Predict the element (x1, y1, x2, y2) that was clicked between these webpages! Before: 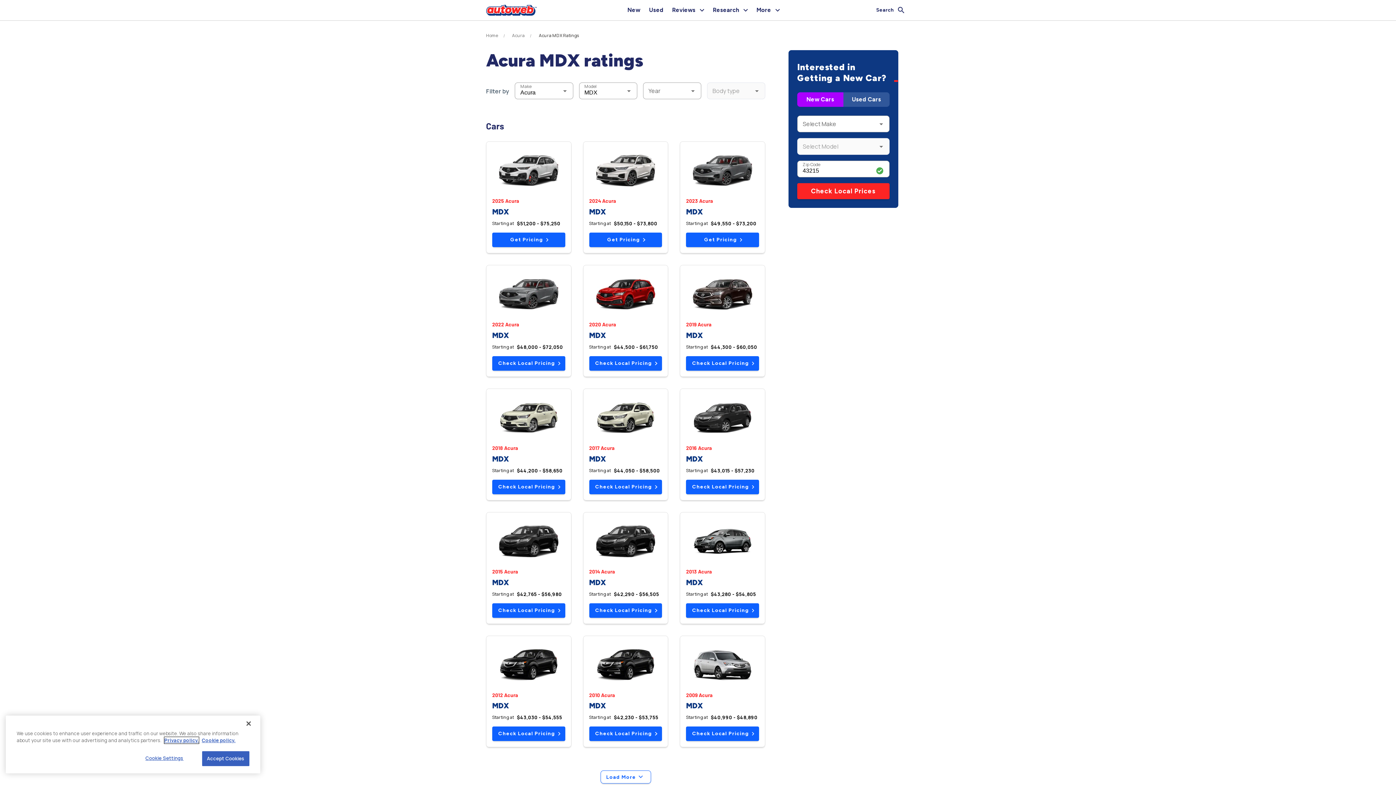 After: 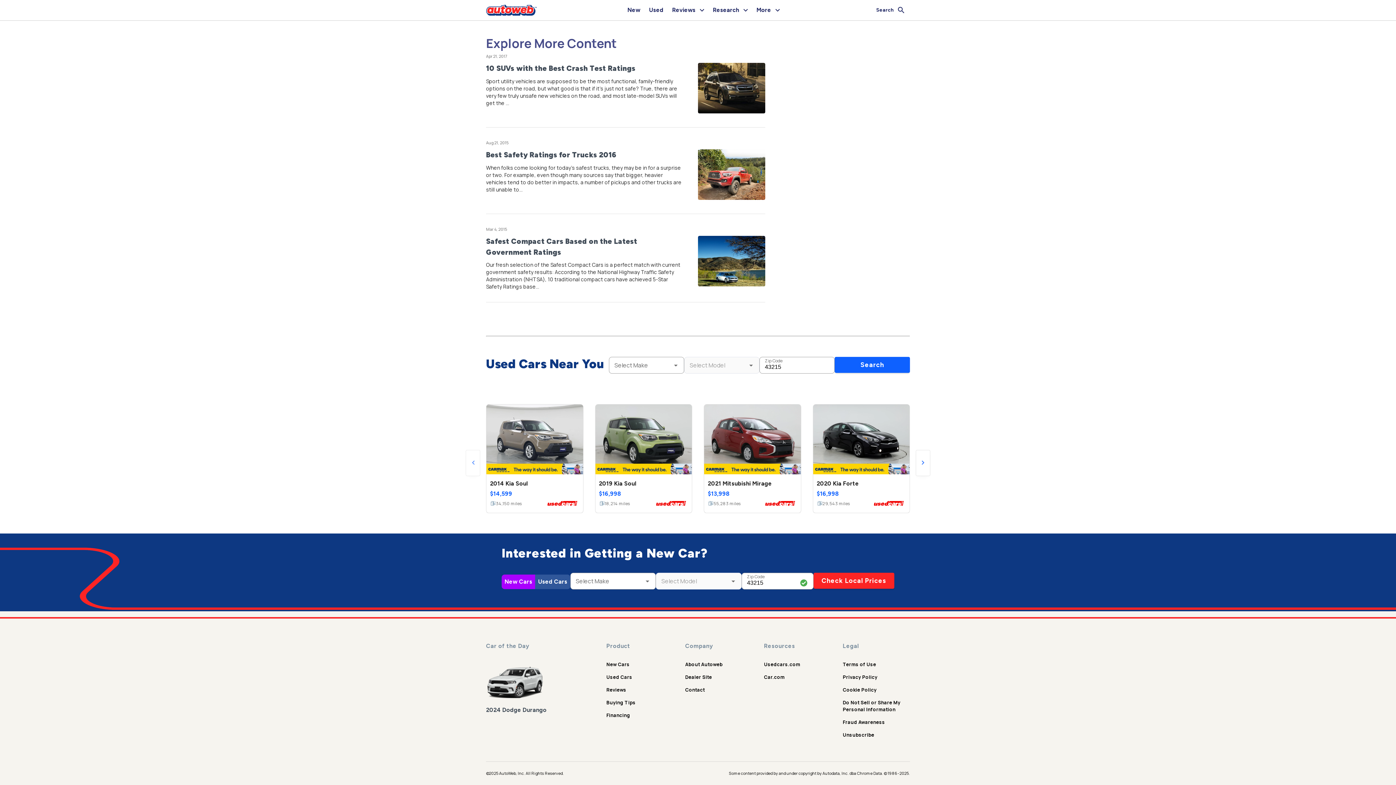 Action: bbox: (843, 647, 874, 653) label: Unsubscribe